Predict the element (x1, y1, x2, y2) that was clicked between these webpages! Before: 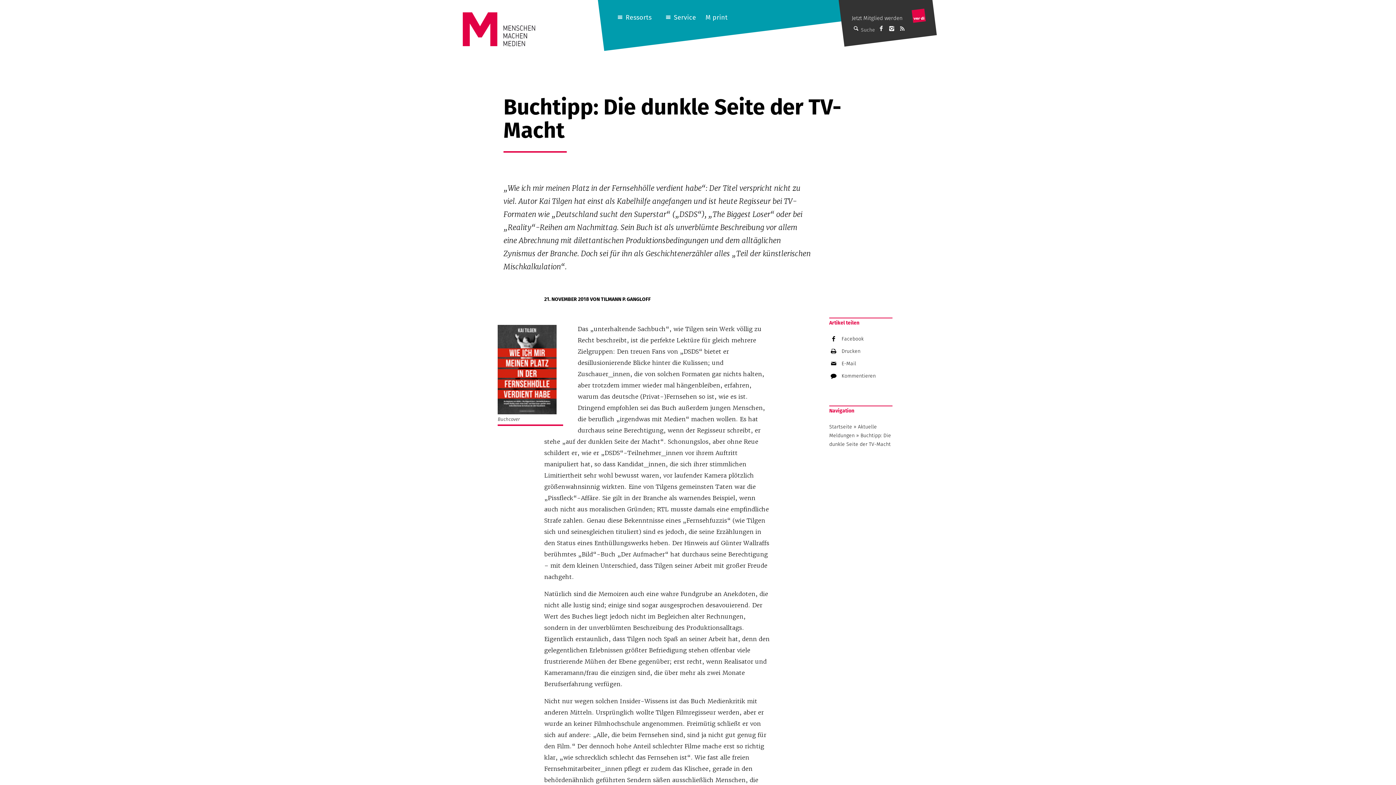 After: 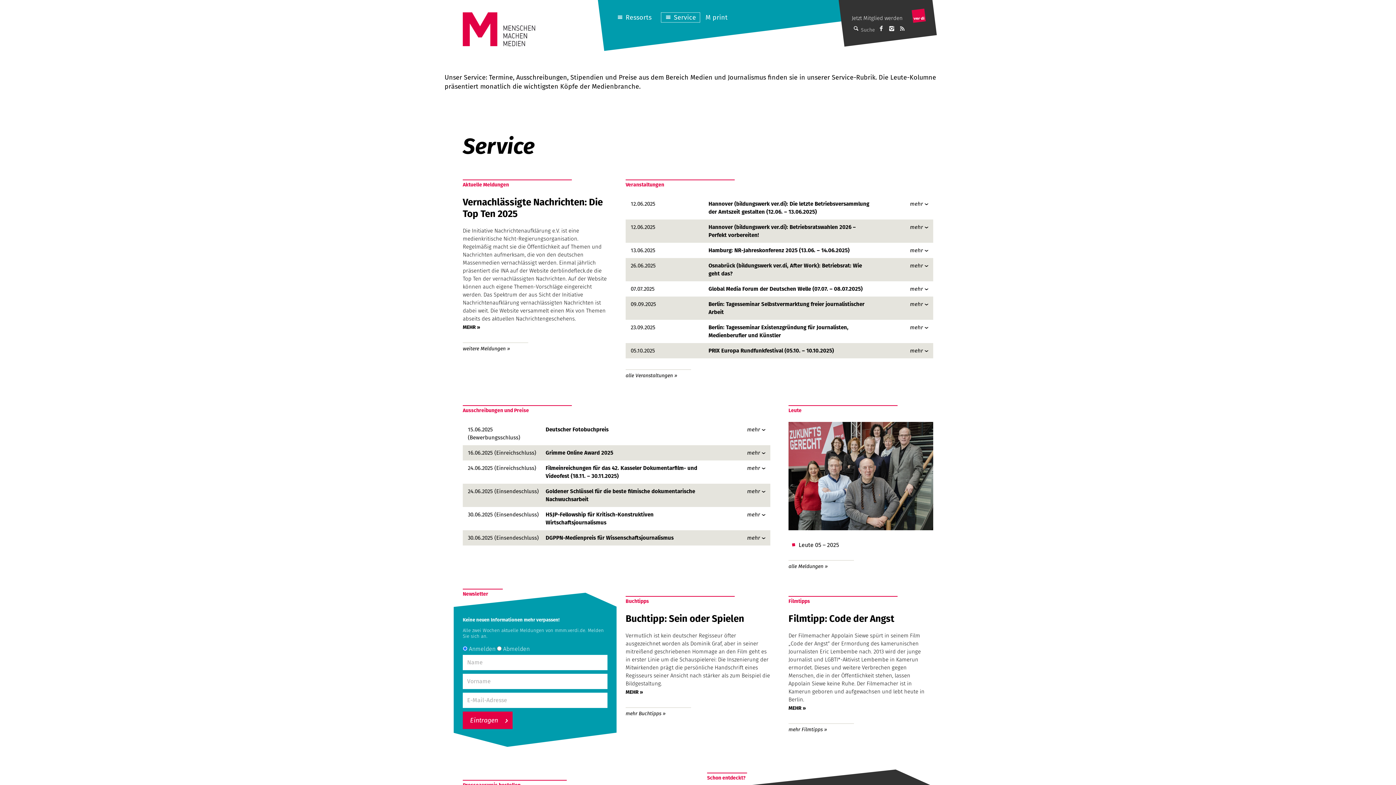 Action: label: Service bbox: (673, 12, 696, 22)